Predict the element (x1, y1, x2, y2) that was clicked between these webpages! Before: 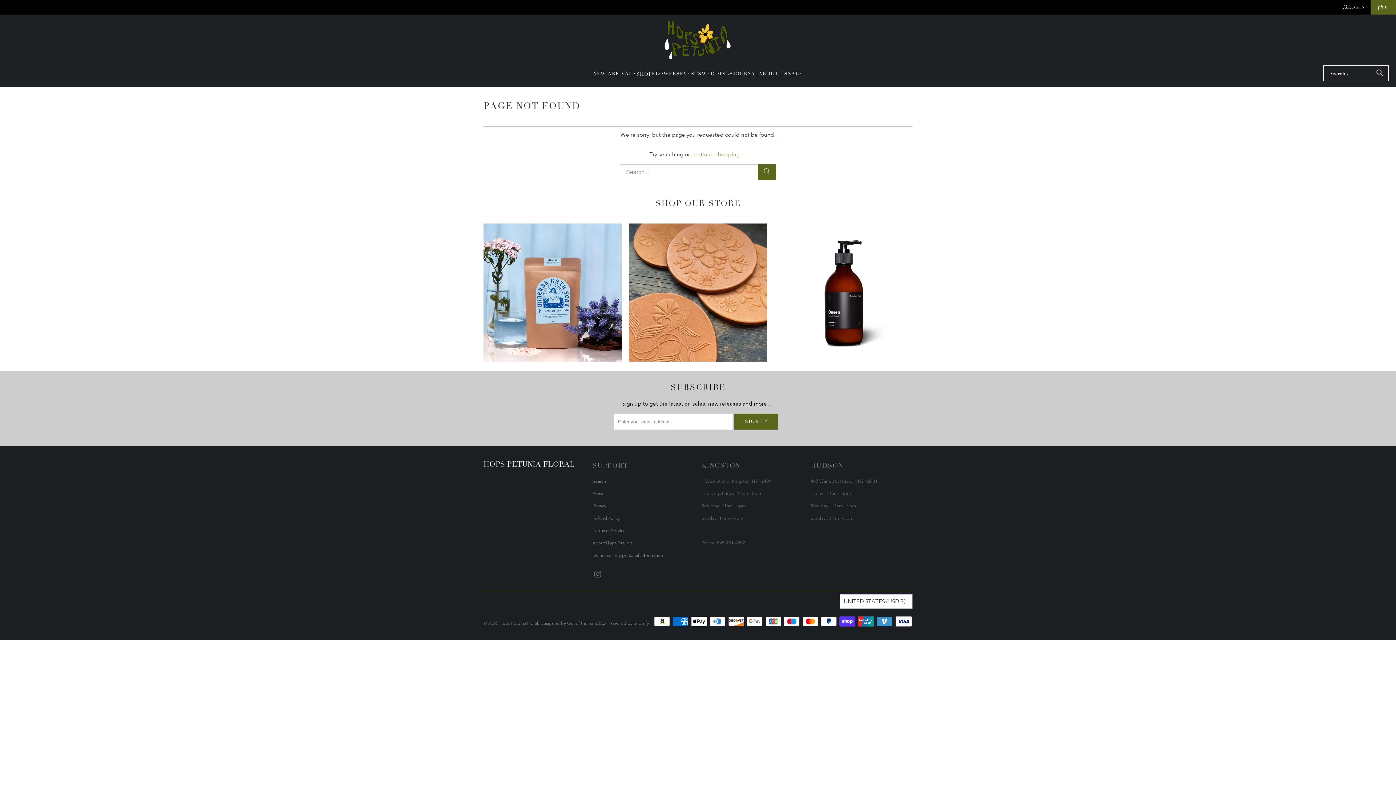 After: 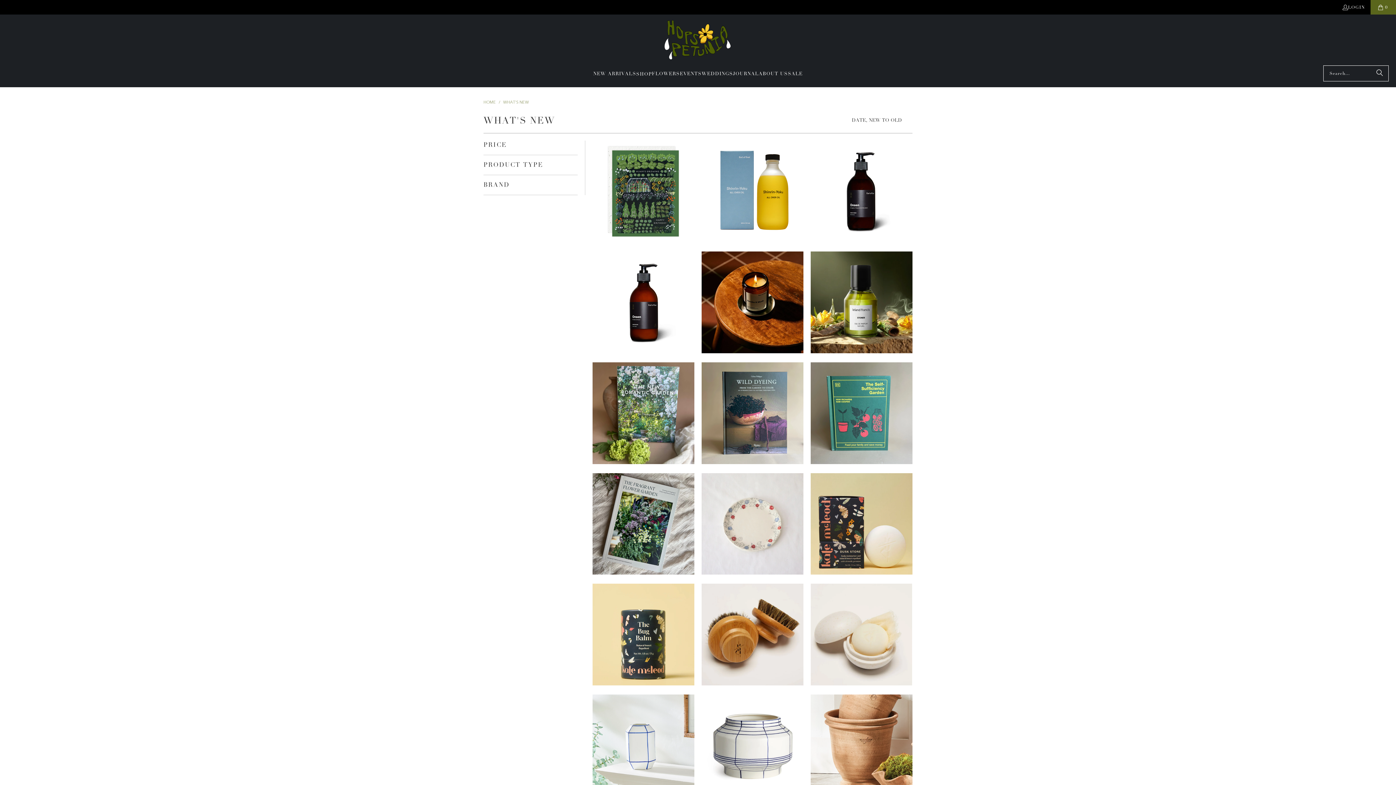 Action: label: What's New bbox: (483, 223, 621, 361)